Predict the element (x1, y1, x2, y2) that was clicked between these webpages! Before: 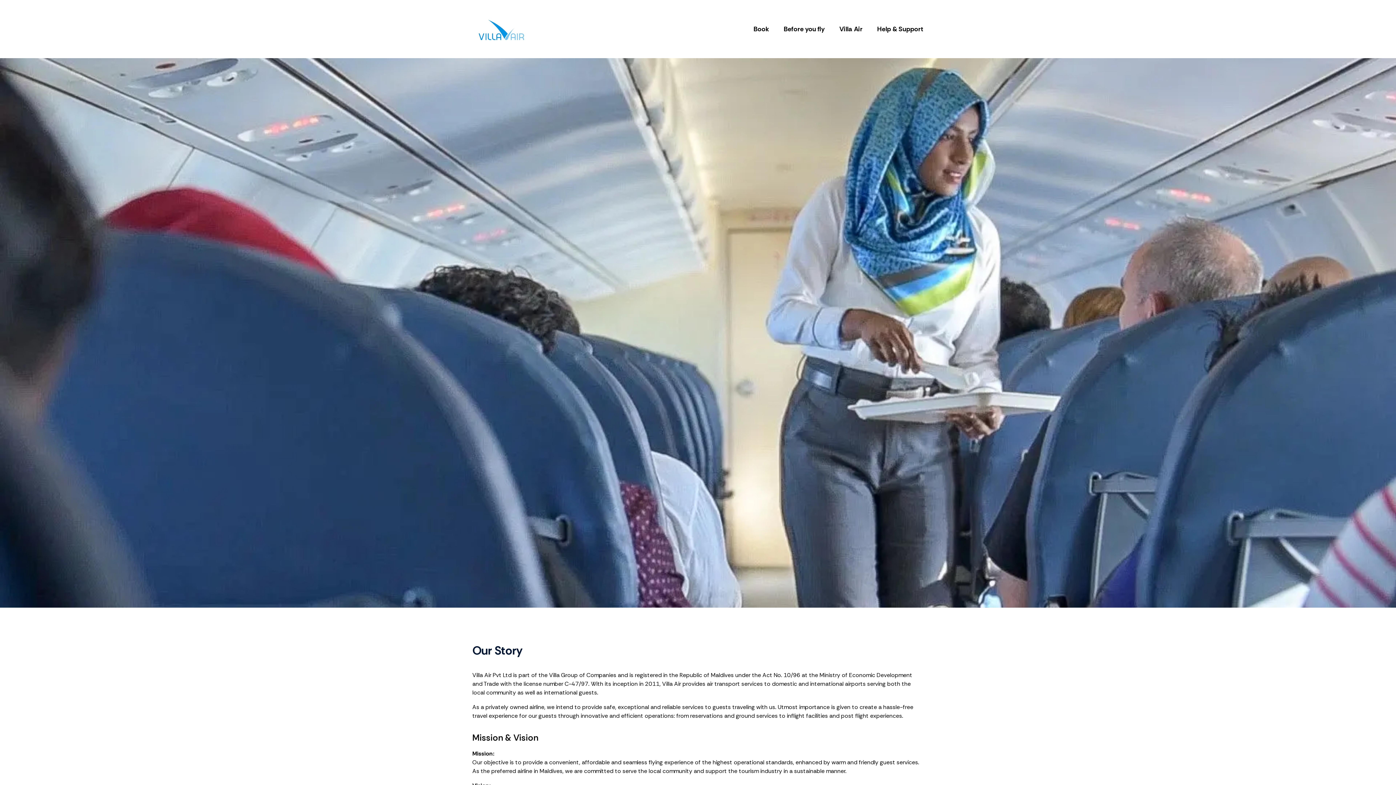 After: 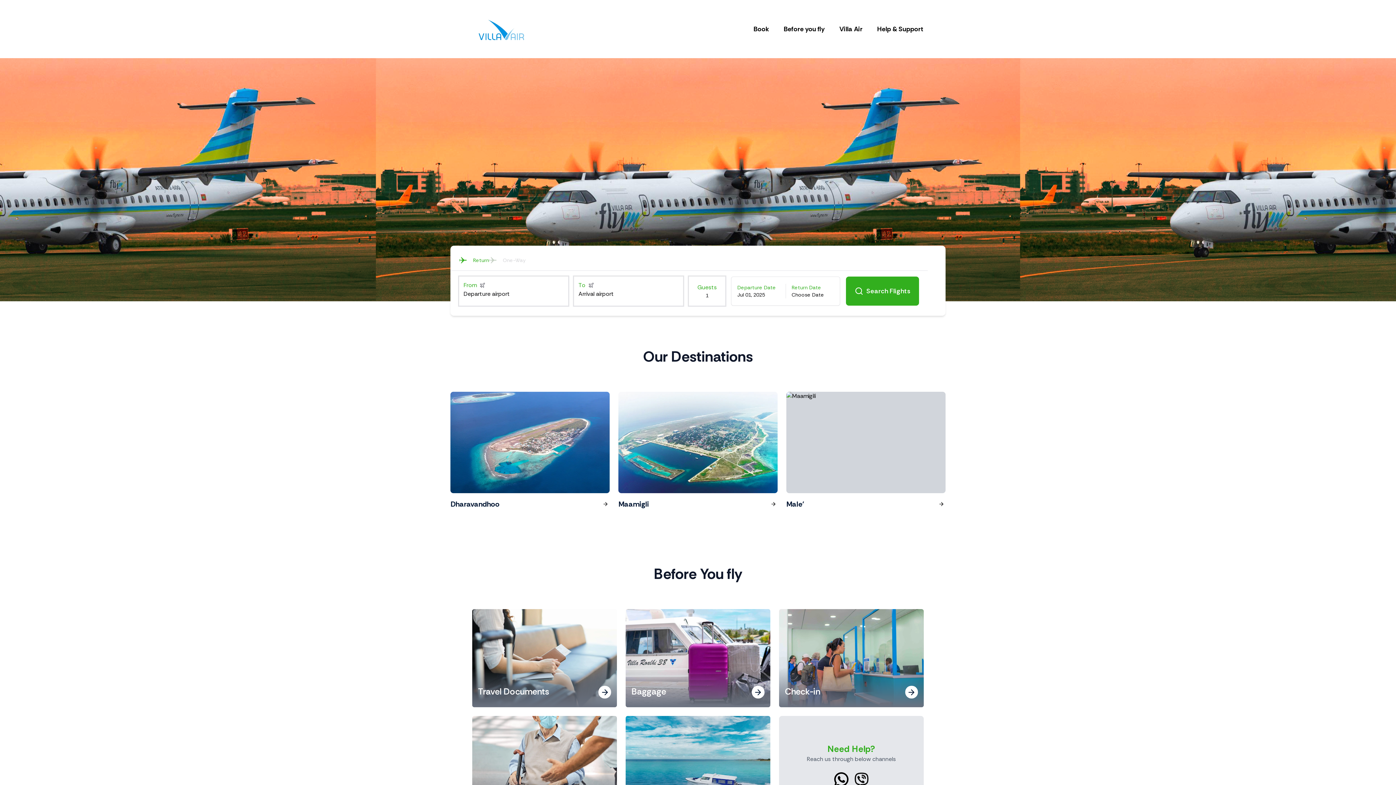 Action: bbox: (472, 16, 530, 41)